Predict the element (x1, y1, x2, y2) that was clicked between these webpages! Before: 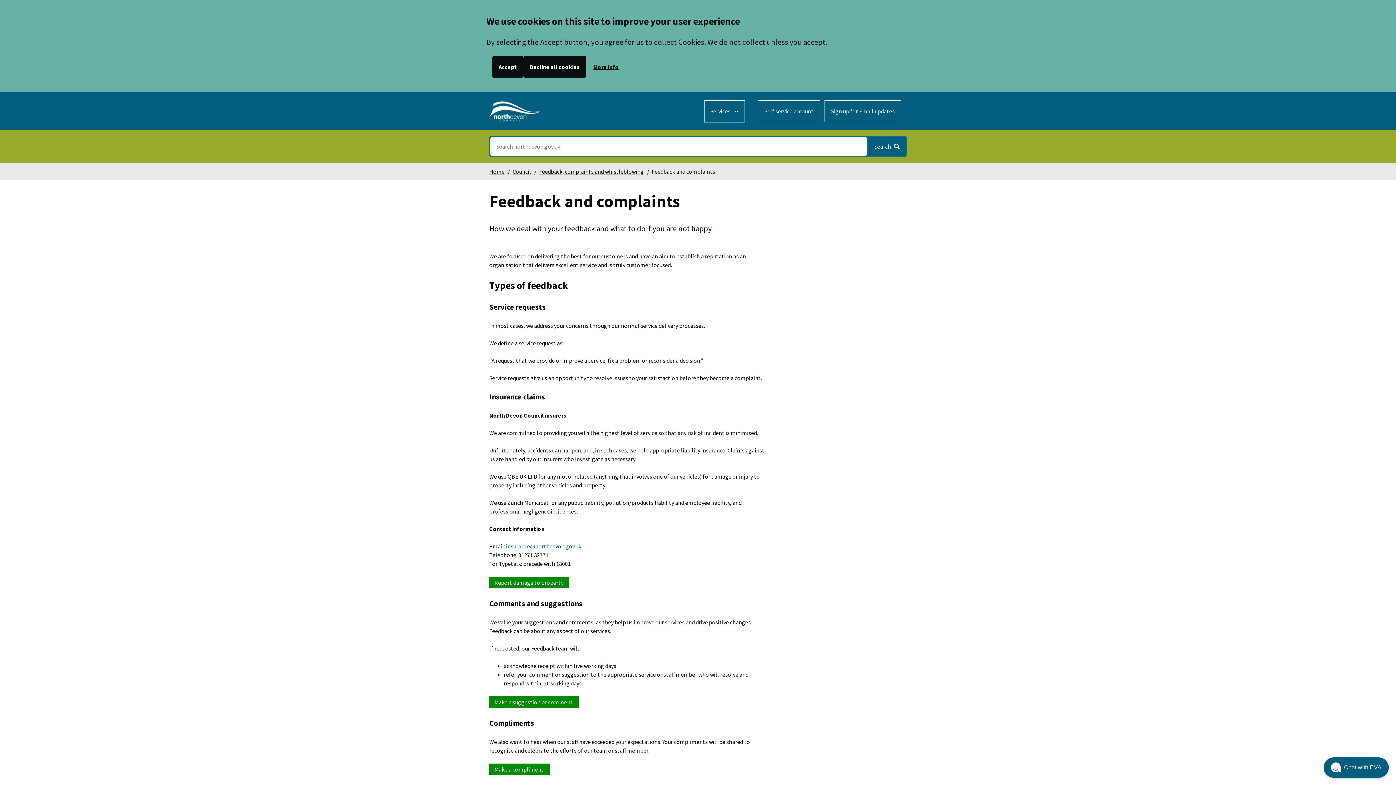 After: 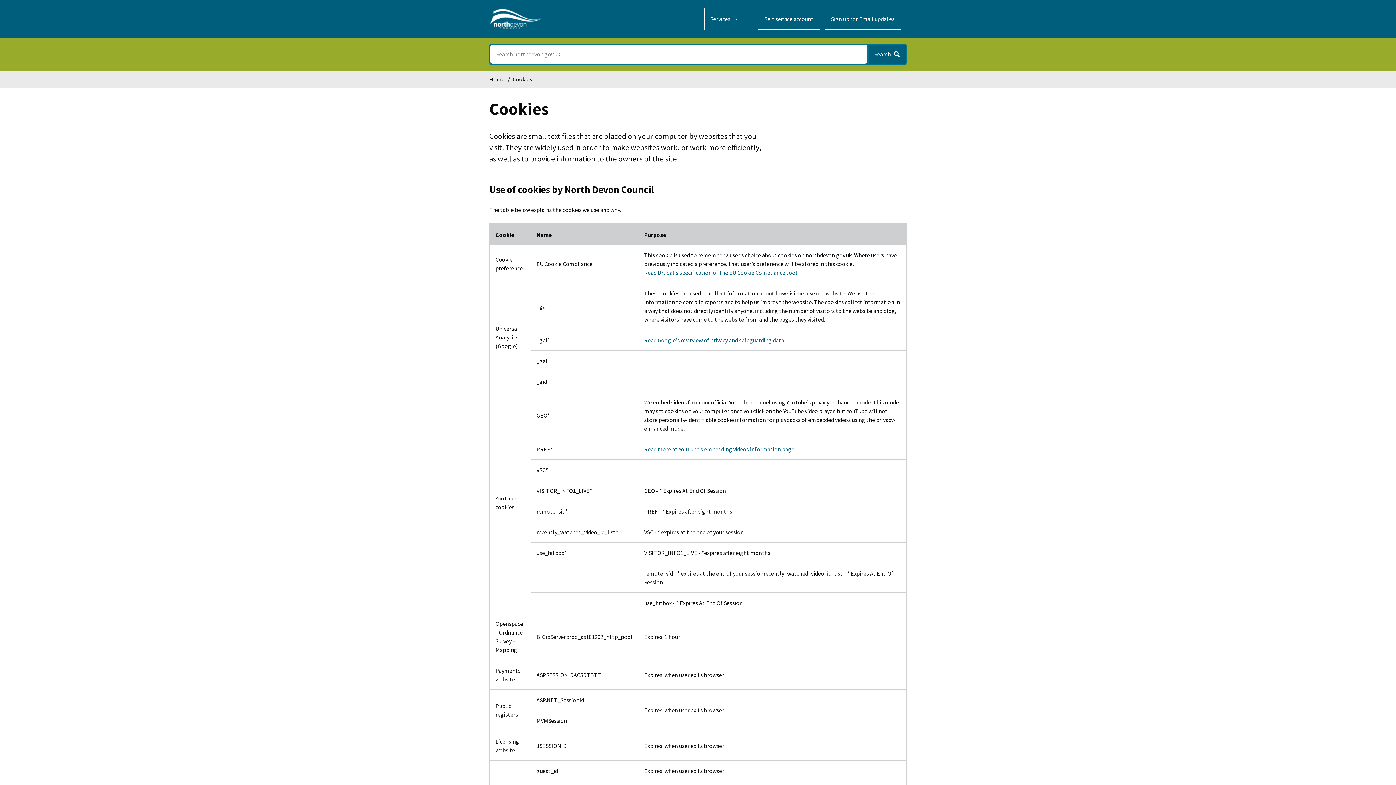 Action: label: More info bbox: (590, 59, 621, 74)